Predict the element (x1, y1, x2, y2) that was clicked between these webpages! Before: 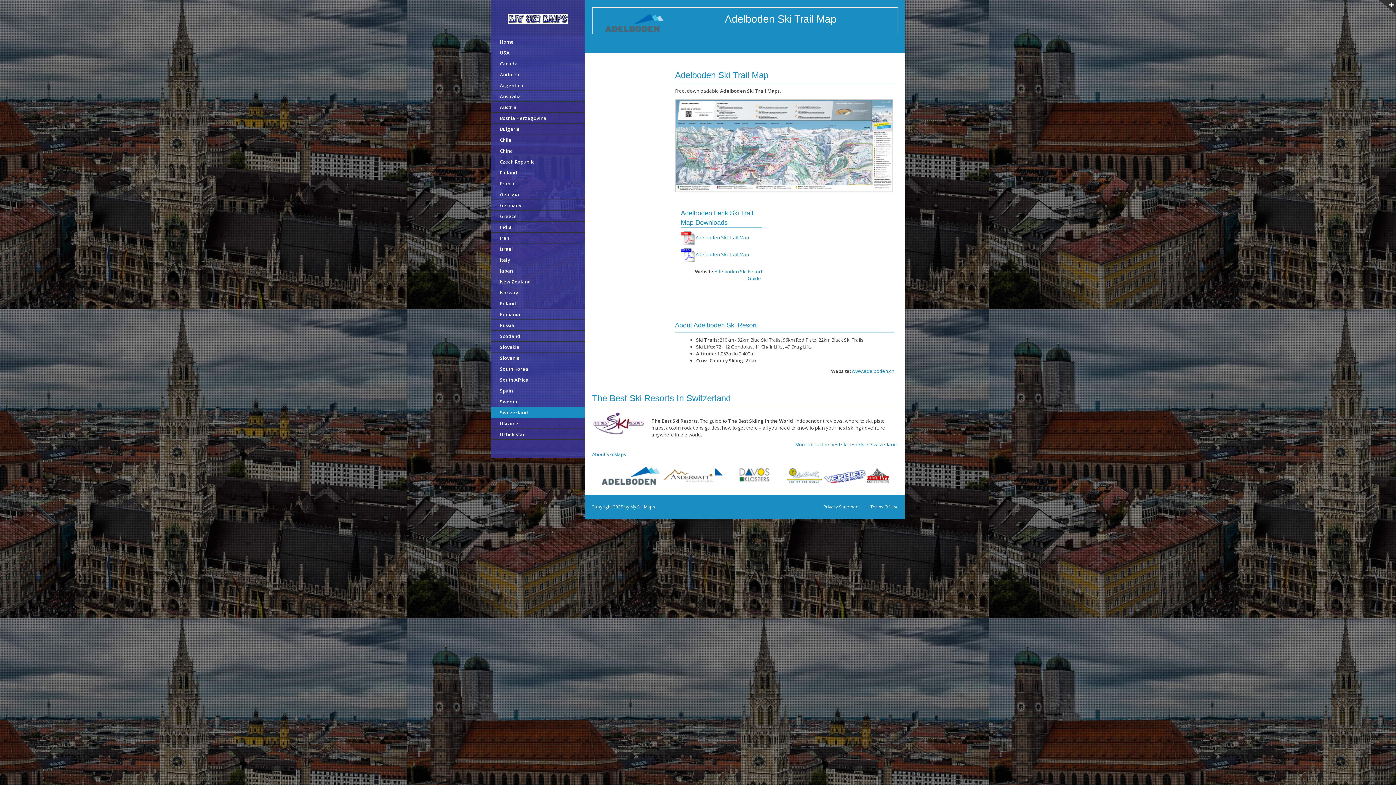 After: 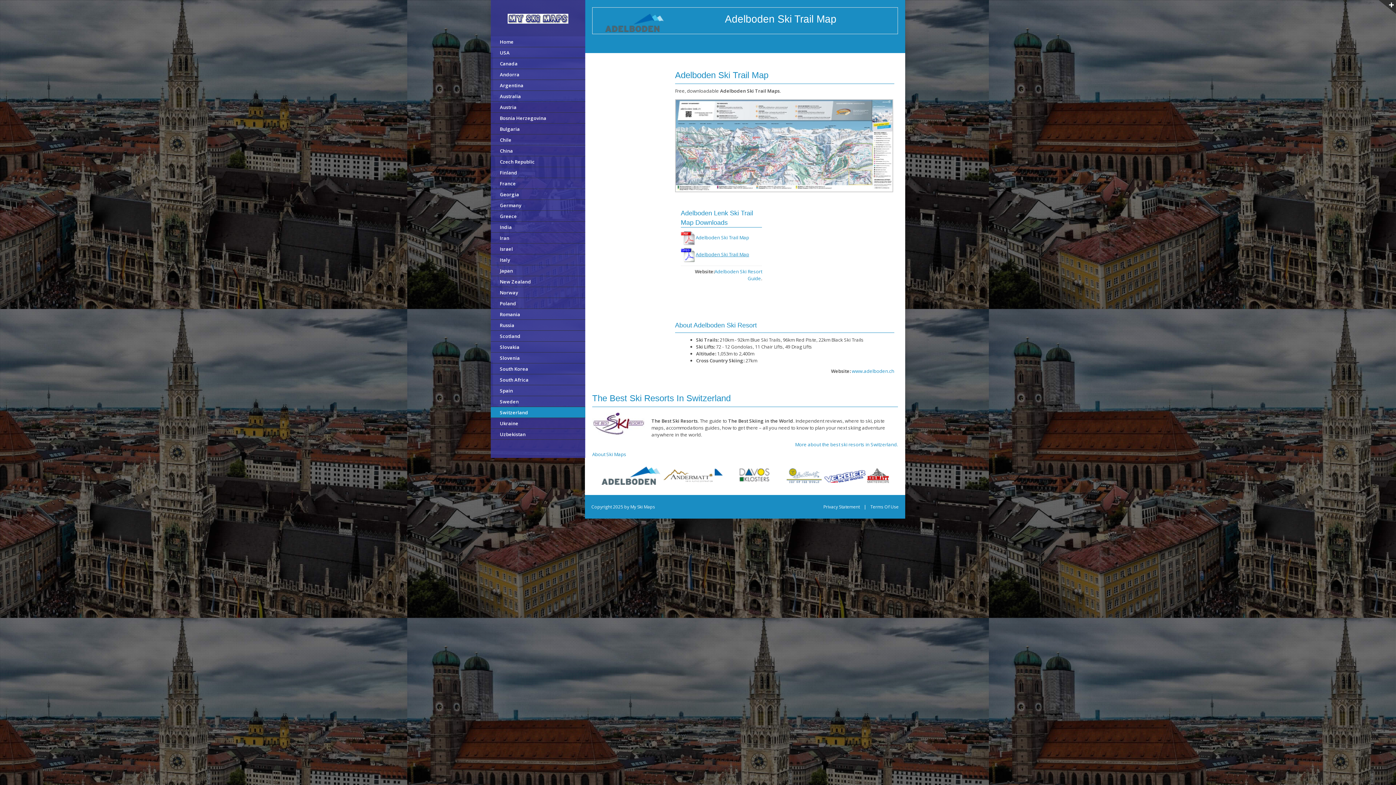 Action: bbox: (695, 251, 749, 257) label: Adelboden Ski Trail Map